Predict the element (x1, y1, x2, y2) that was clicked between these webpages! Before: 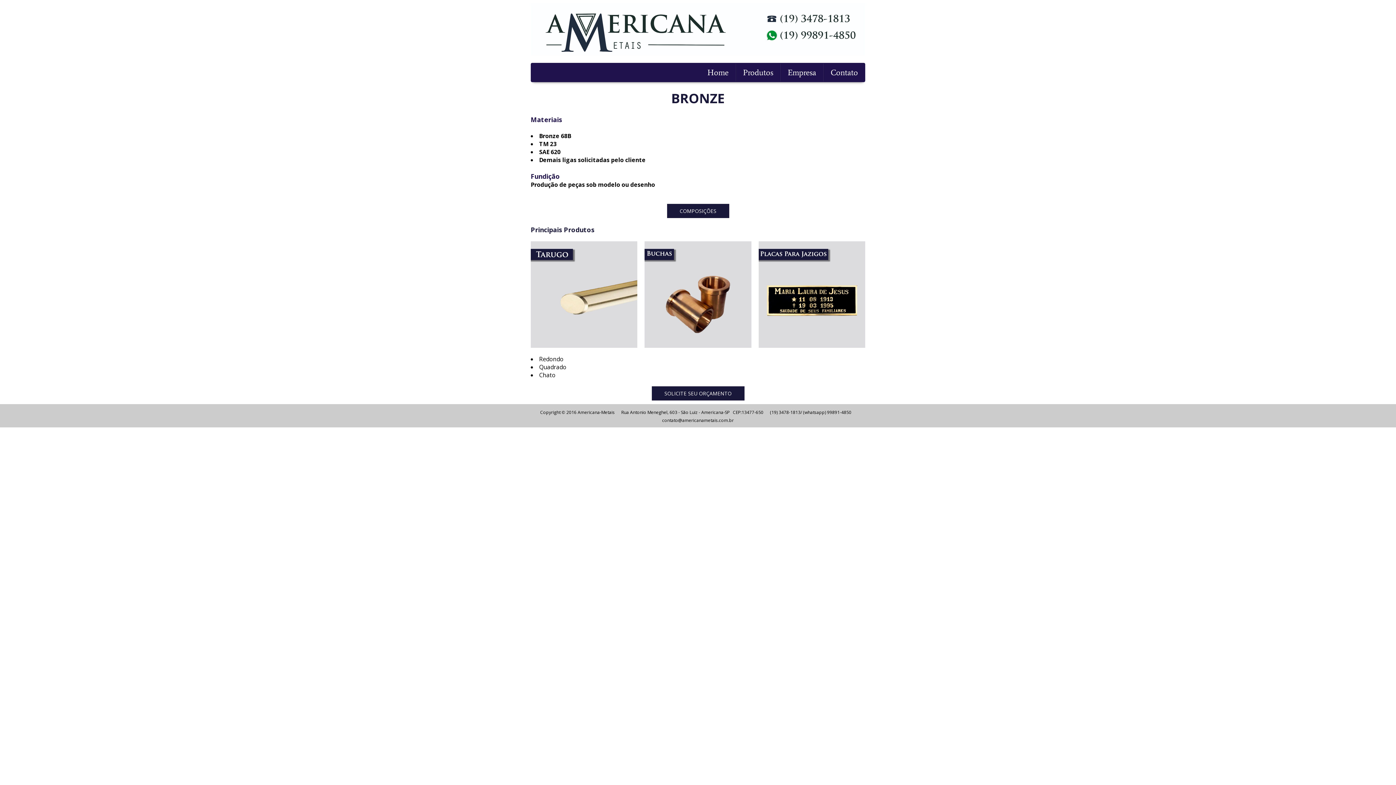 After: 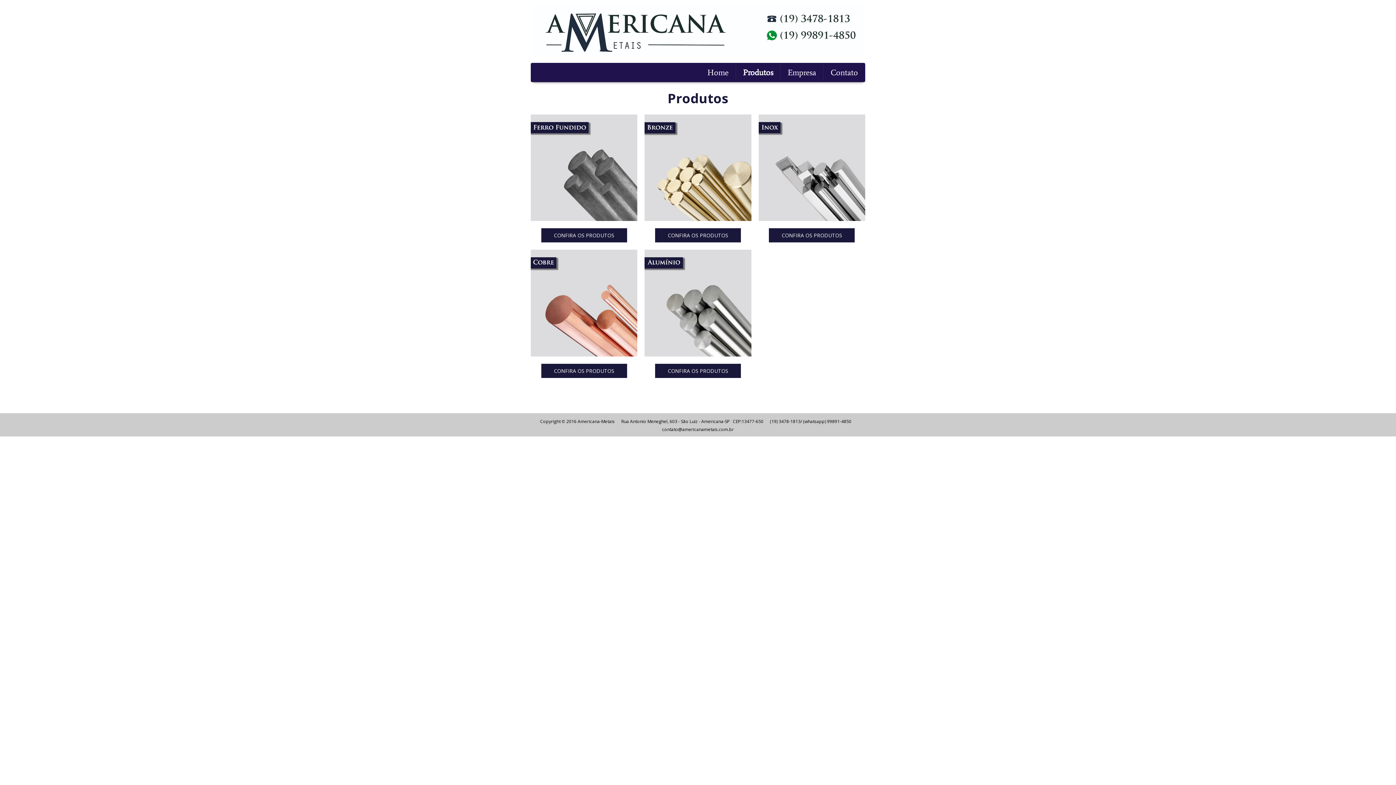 Action: bbox: (736, 63, 780, 81) label: Produtos